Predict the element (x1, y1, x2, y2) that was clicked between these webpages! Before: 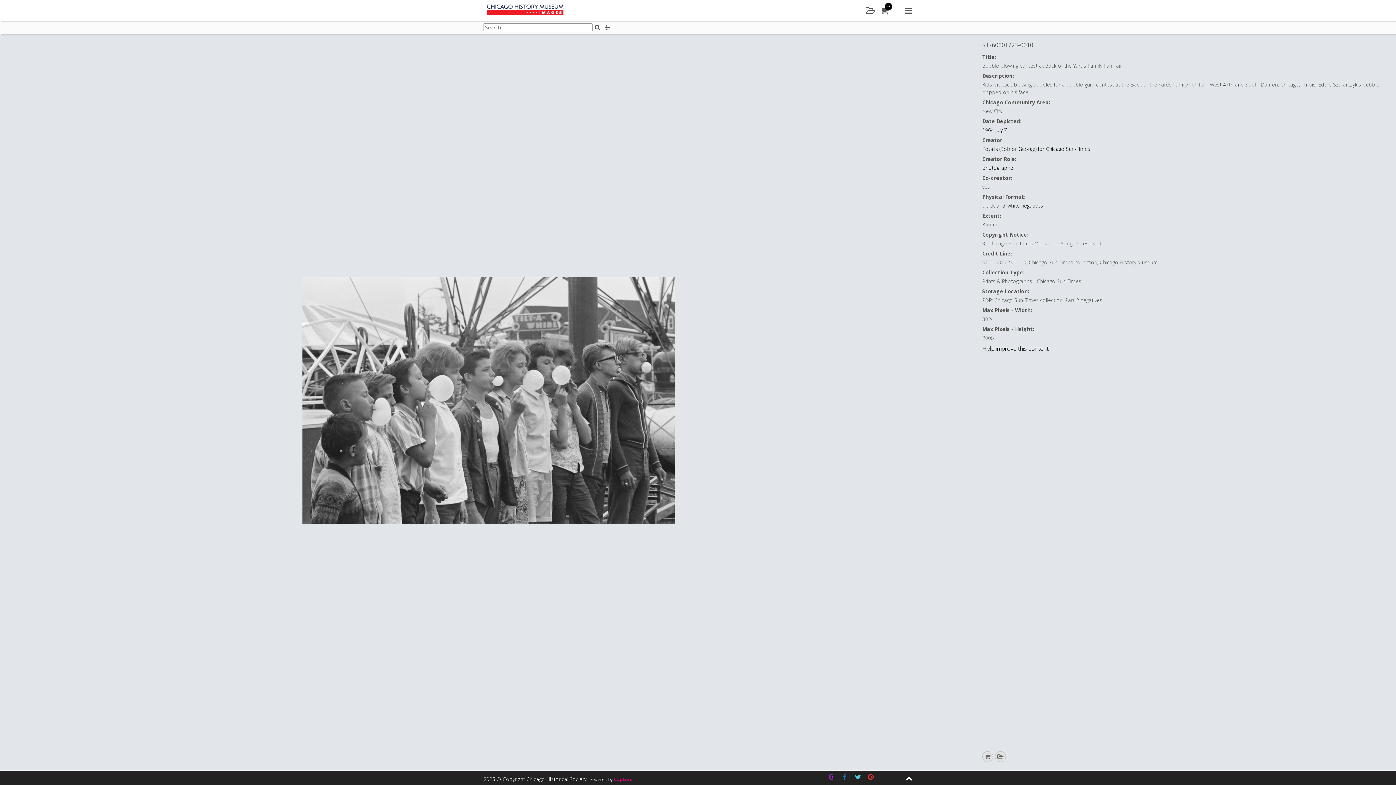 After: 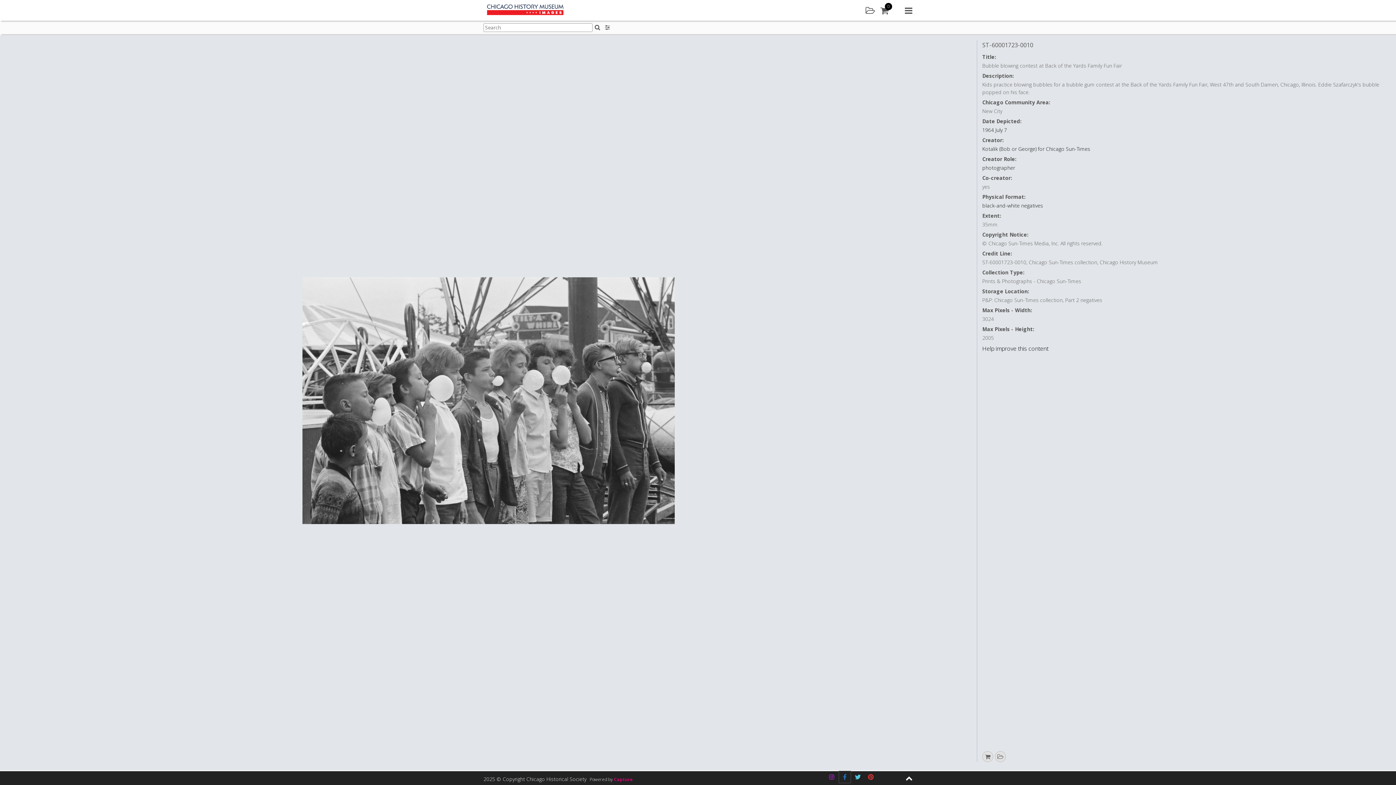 Action: label: Facebook bbox: (839, 771, 850, 783)